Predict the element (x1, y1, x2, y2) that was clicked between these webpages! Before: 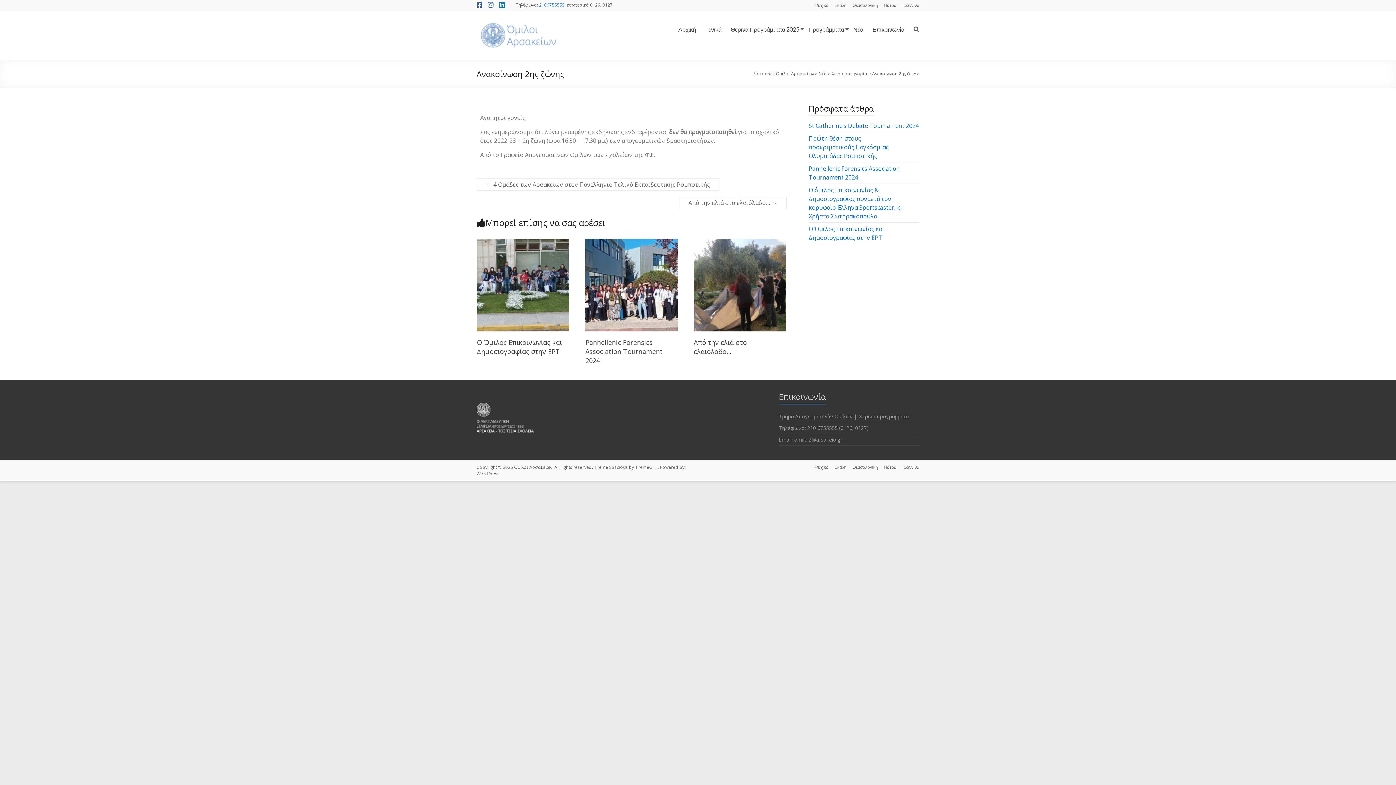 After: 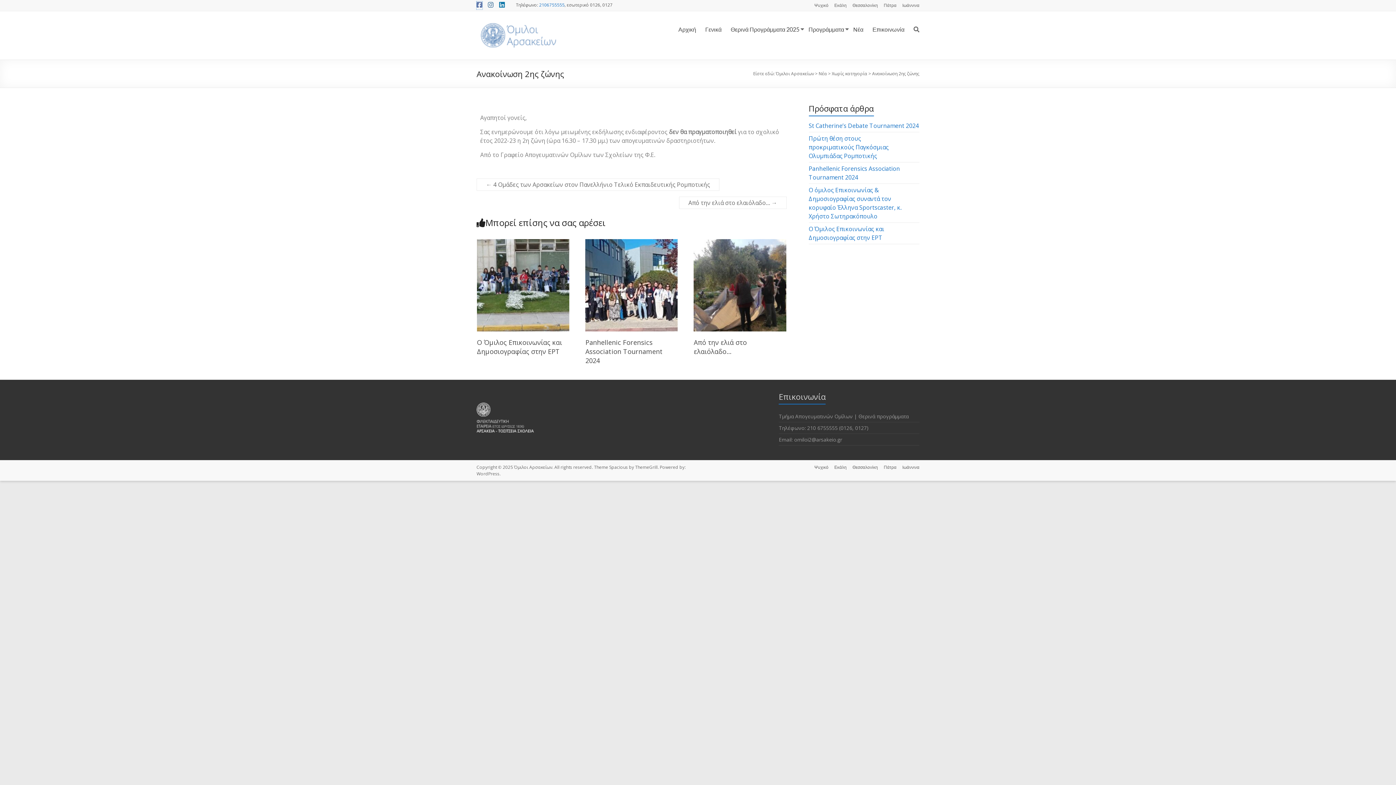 Action: bbox: (476, 1, 482, 9)